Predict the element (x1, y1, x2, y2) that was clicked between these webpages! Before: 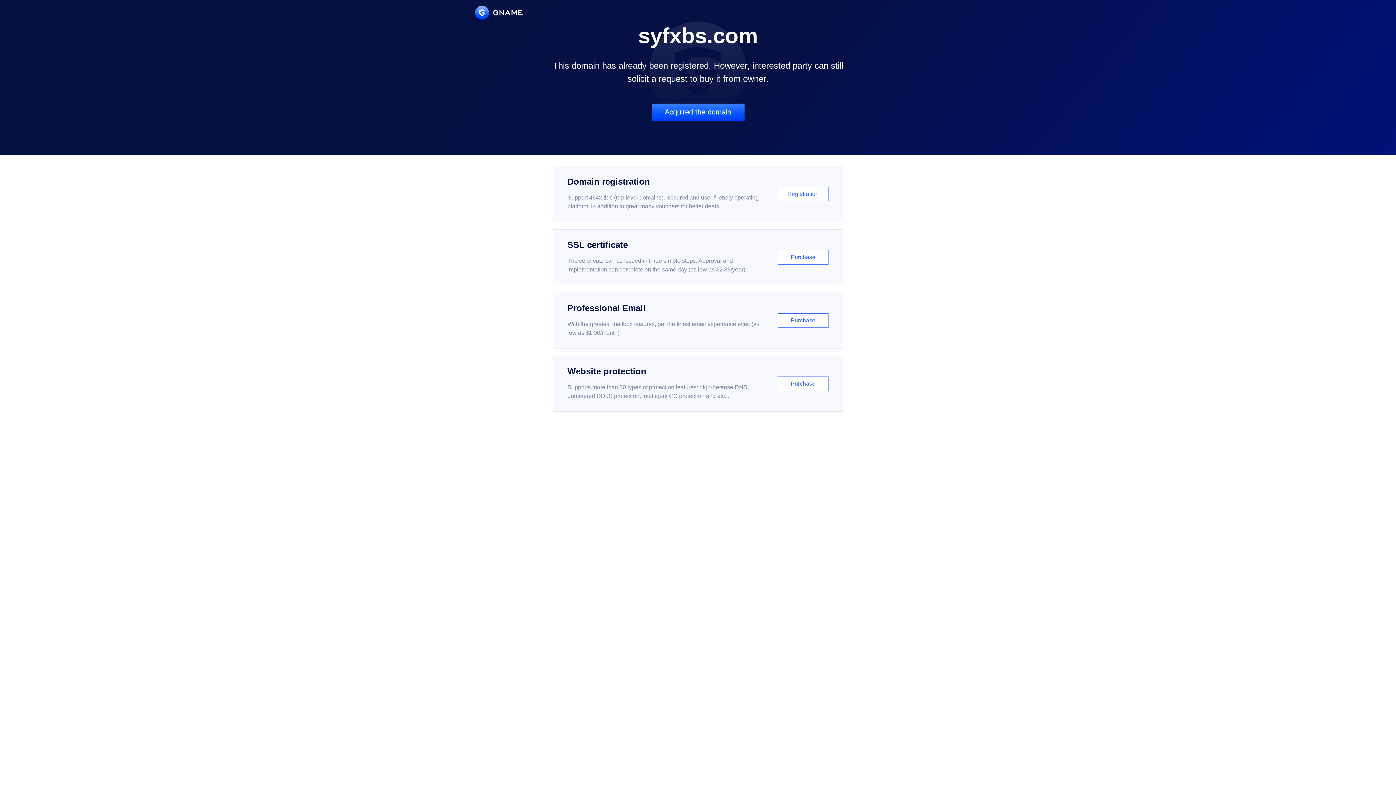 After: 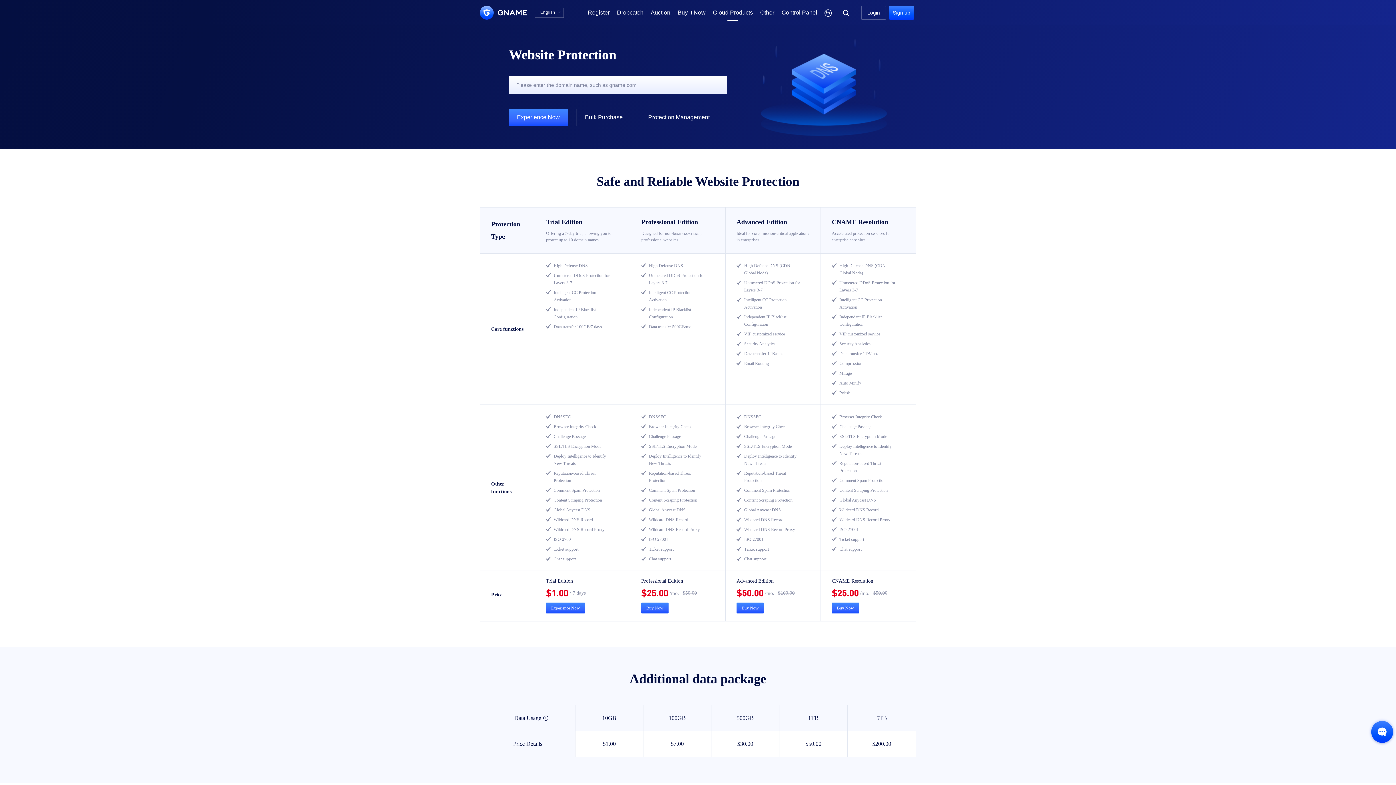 Action: bbox: (552, 356, 843, 412) label: Website protection

Supports more than 30 types of protection features: high-defense DNS, unmetered DDoS protection, intelligent CC protection and etc...

Purchase